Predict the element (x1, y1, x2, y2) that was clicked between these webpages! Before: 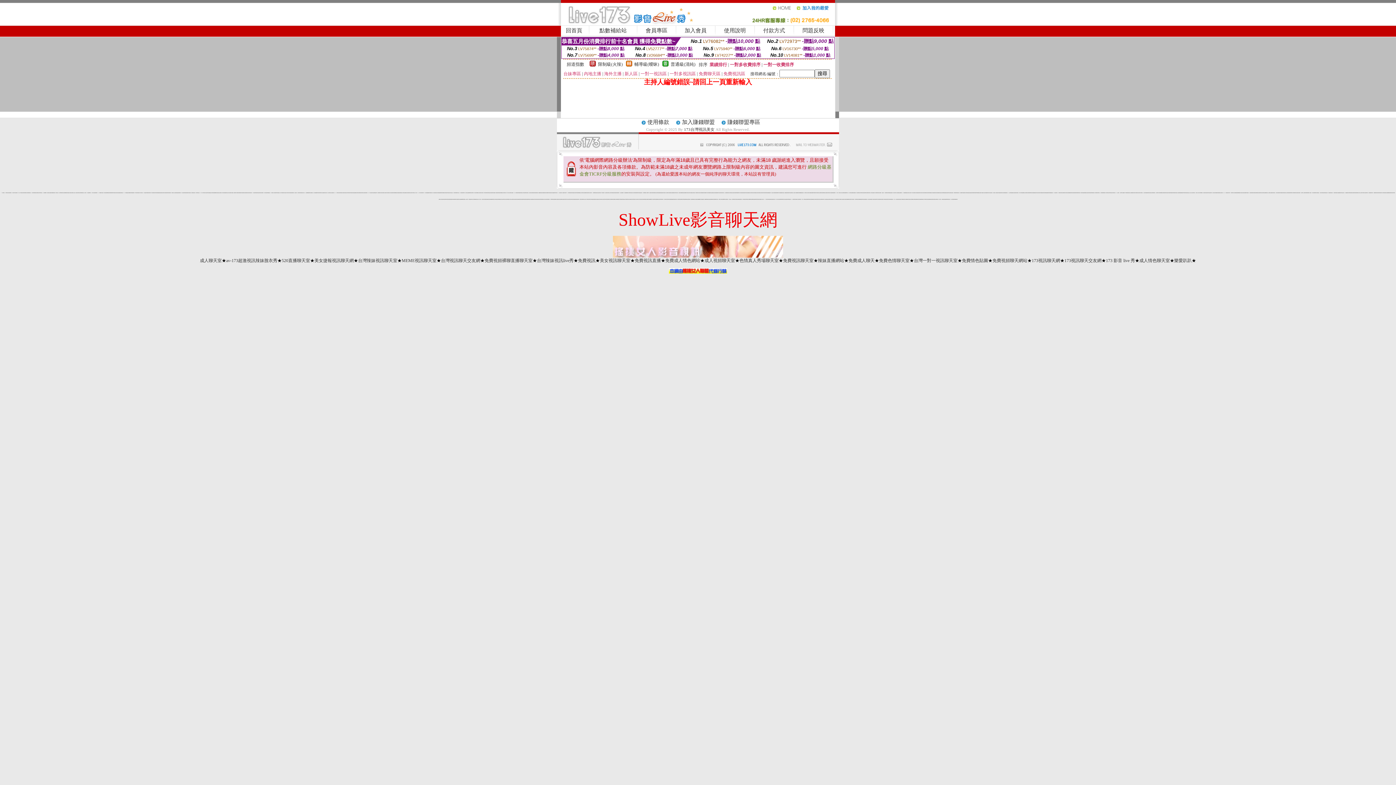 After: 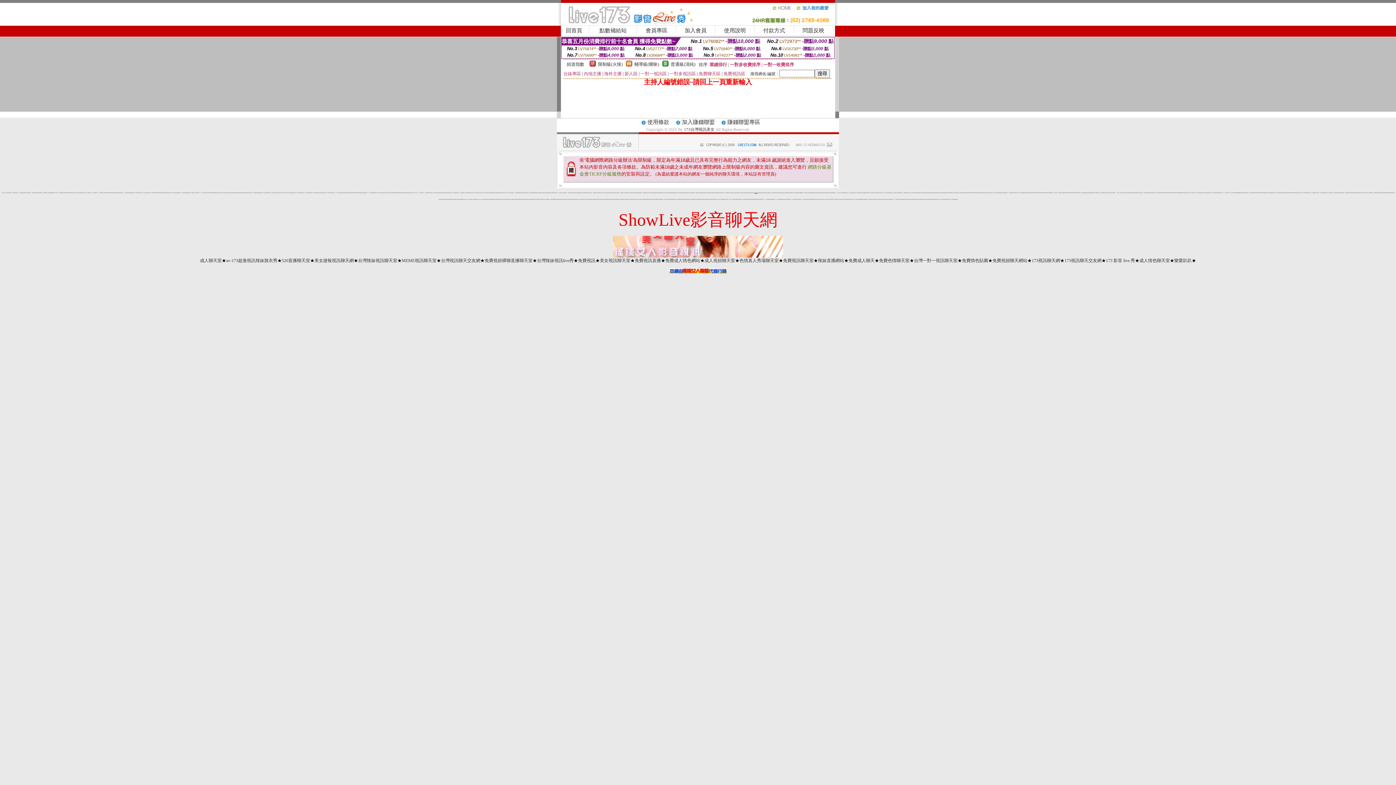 Action: bbox: (754, 192, 757, 193) label: 免費色倩短片試看